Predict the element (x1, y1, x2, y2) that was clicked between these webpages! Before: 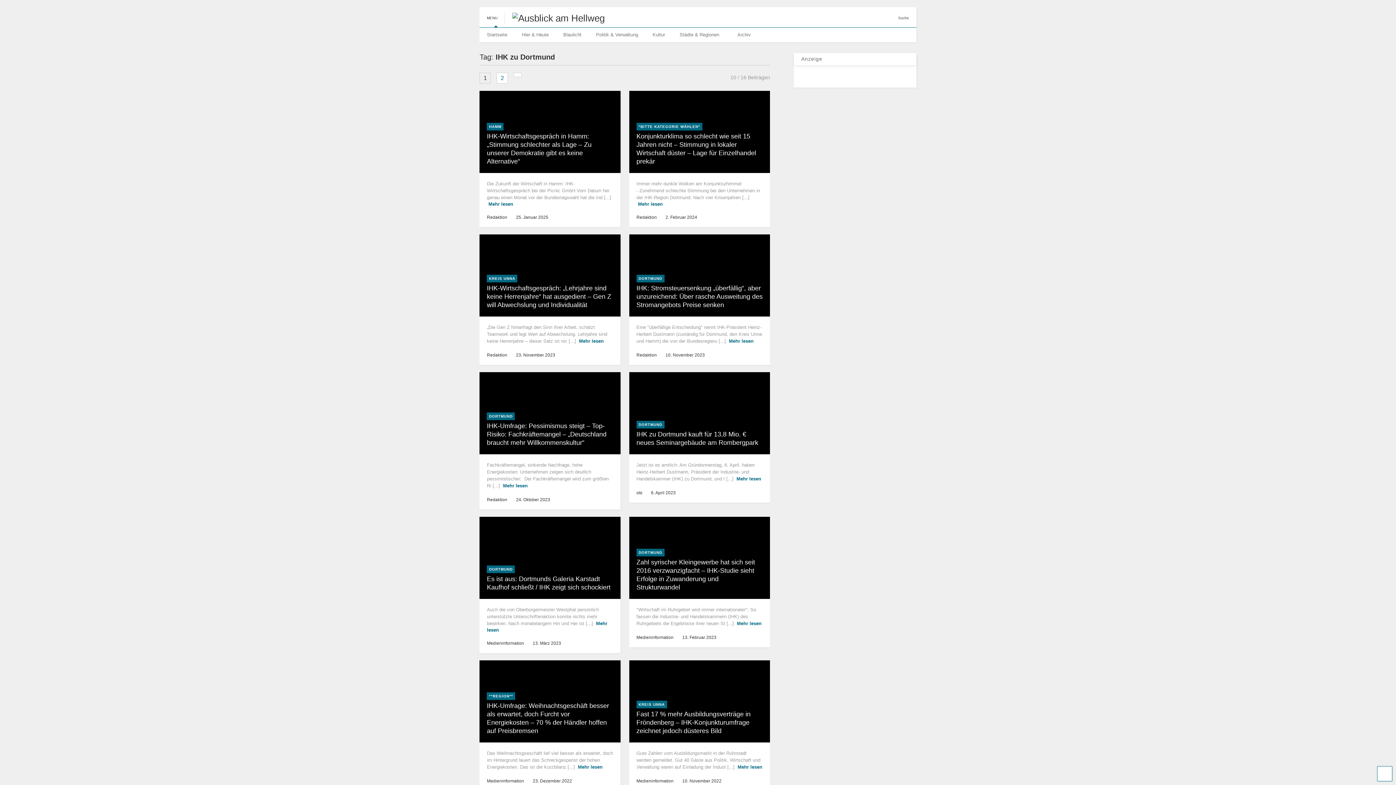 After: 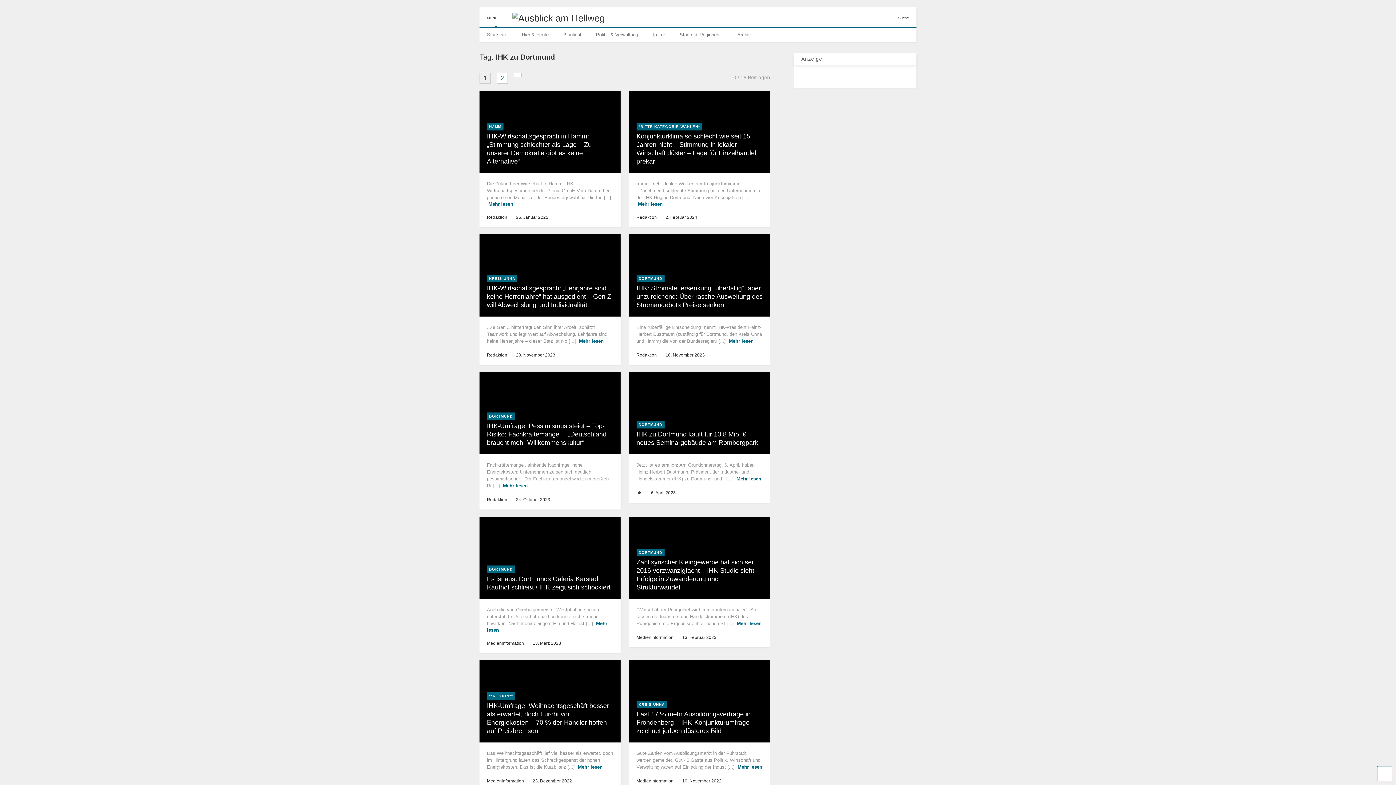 Action: label: Redaktion bbox: (636, 352, 657, 357)